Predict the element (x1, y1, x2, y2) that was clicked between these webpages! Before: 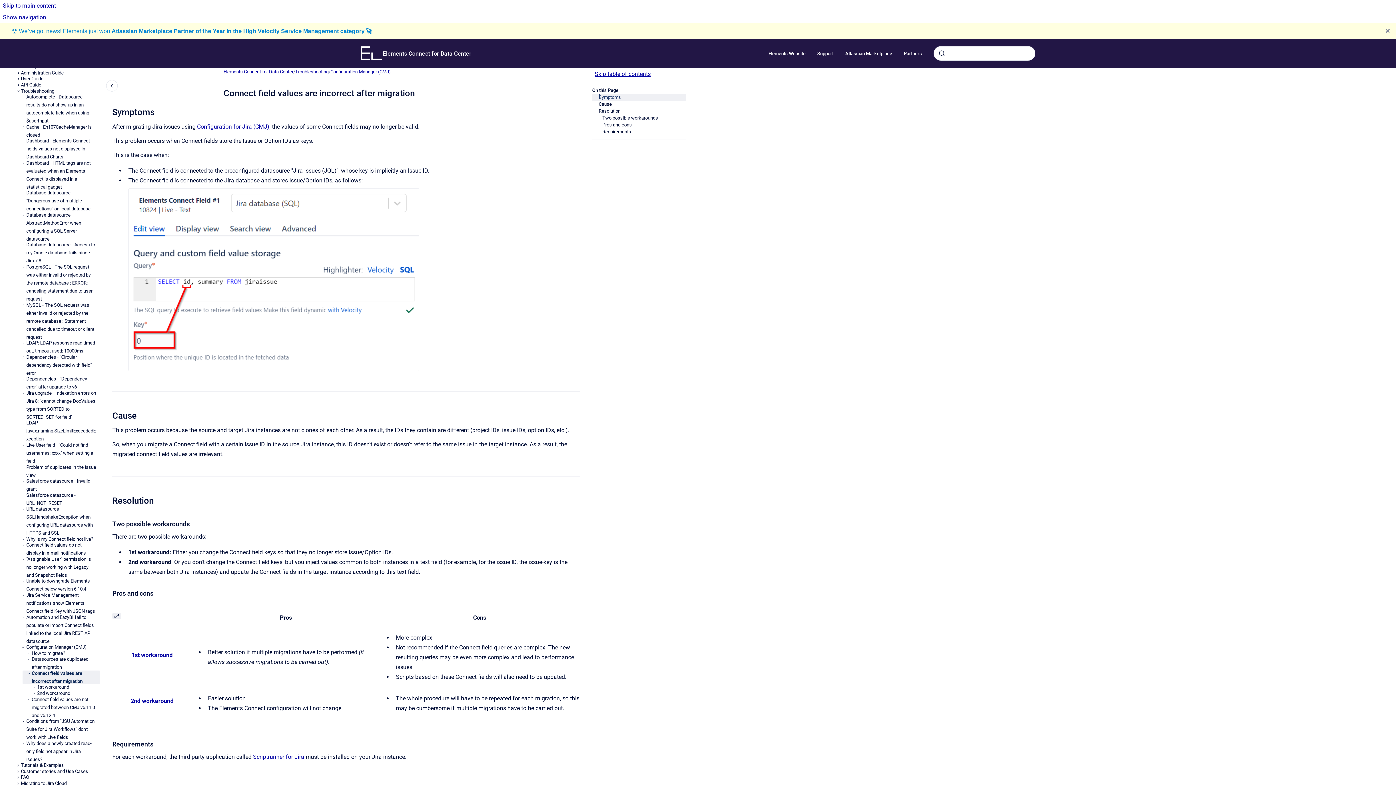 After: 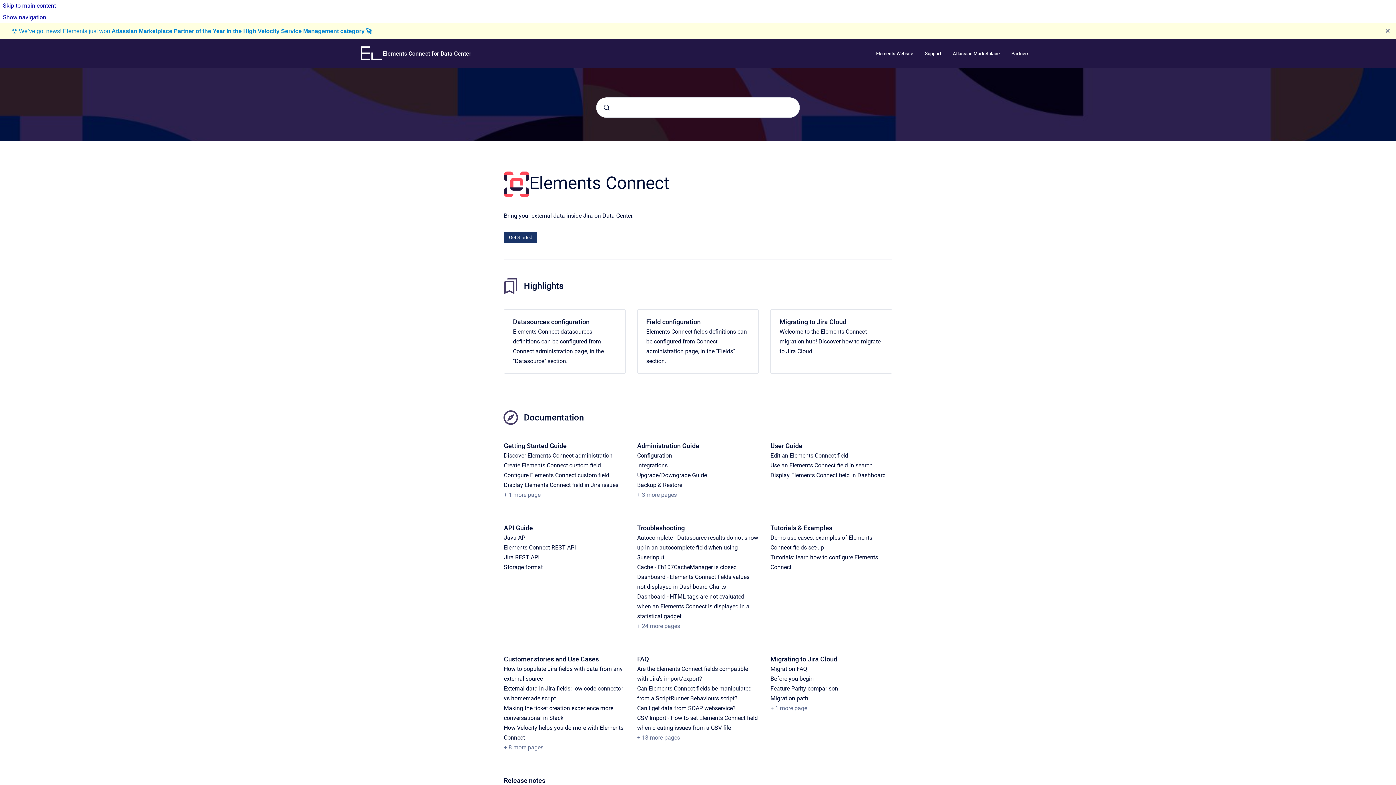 Action: bbox: (223, 68, 293, 75) label: Elements Connect for Data Center